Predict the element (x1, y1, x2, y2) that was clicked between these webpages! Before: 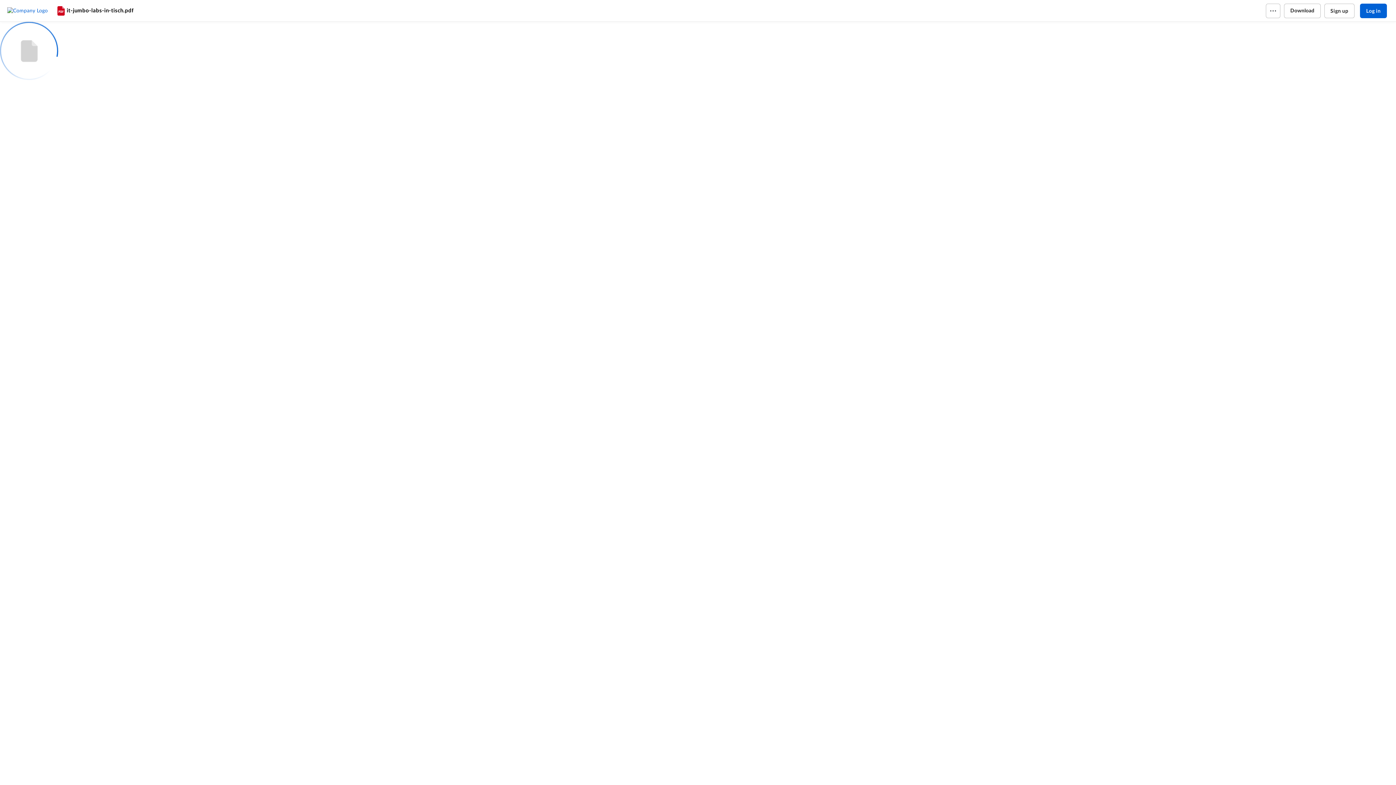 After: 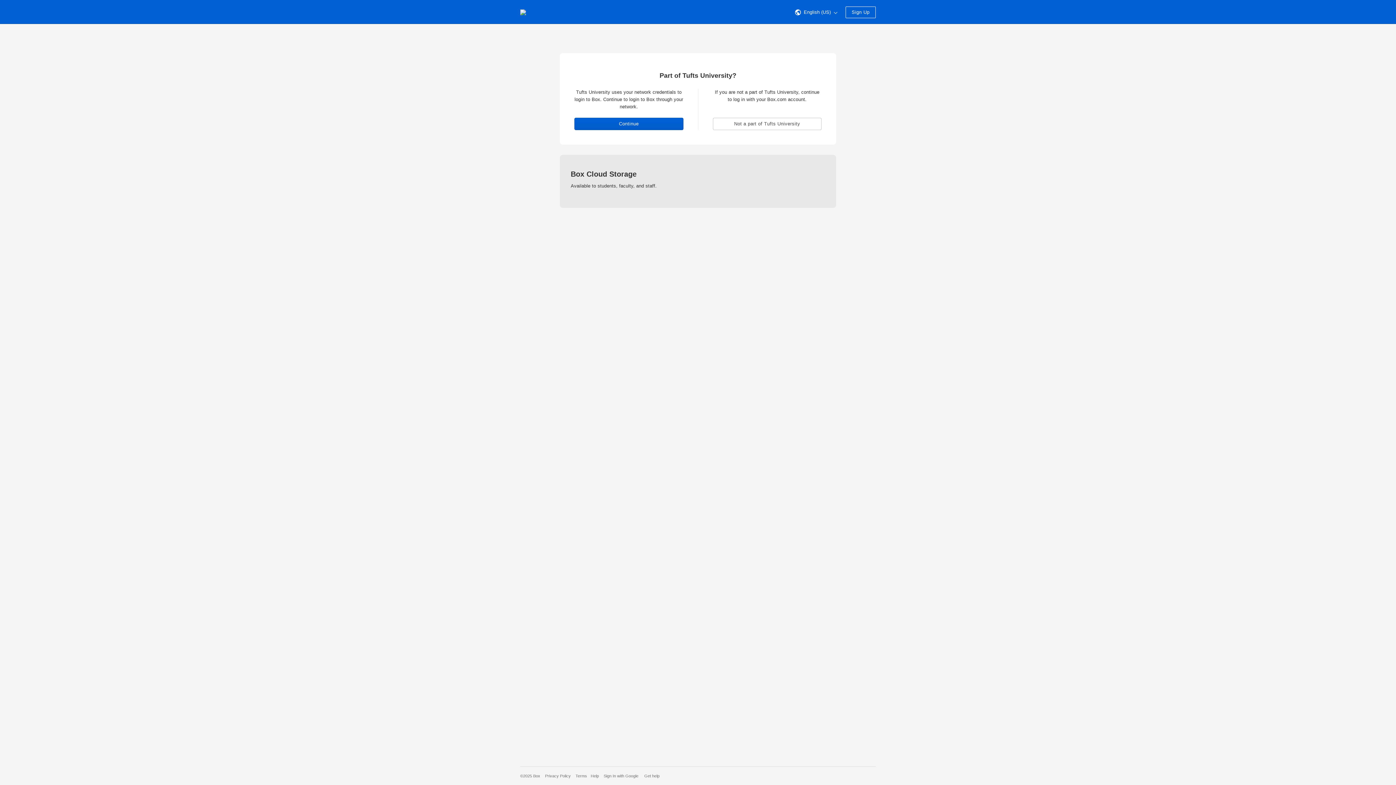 Action: bbox: (1360, 3, 1387, 18) label: Log in